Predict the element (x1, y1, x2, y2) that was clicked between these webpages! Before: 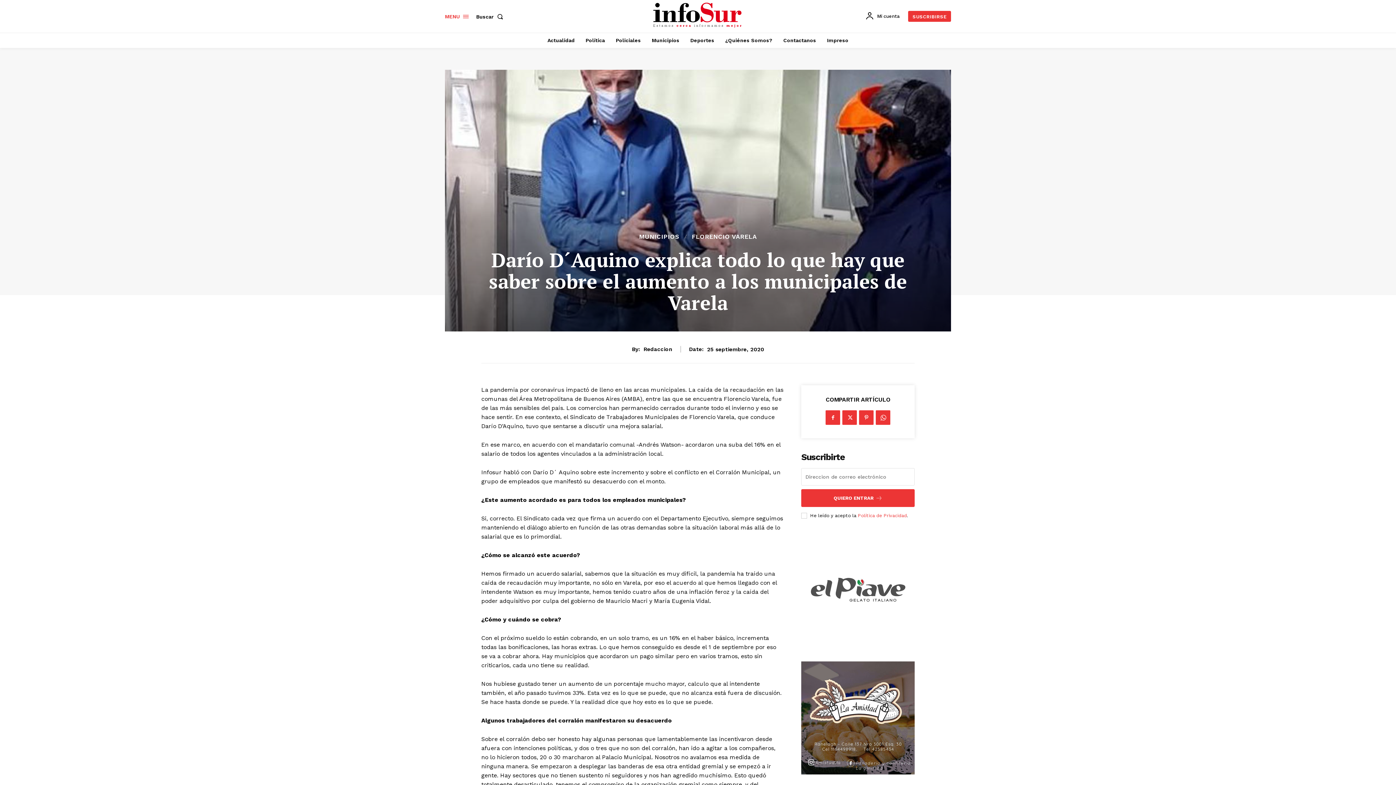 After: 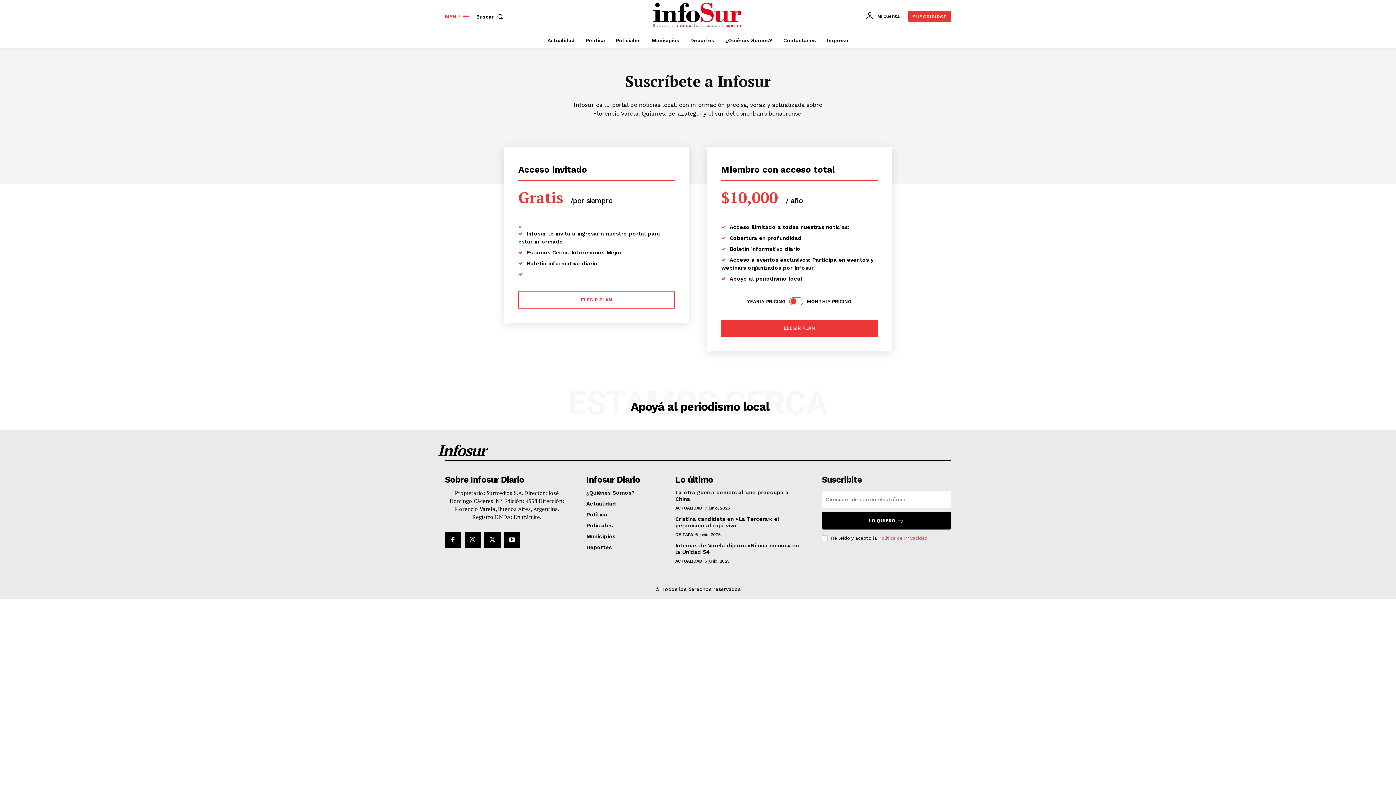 Action: bbox: (908, 10, 951, 21) label: SUSCRIBIRSE